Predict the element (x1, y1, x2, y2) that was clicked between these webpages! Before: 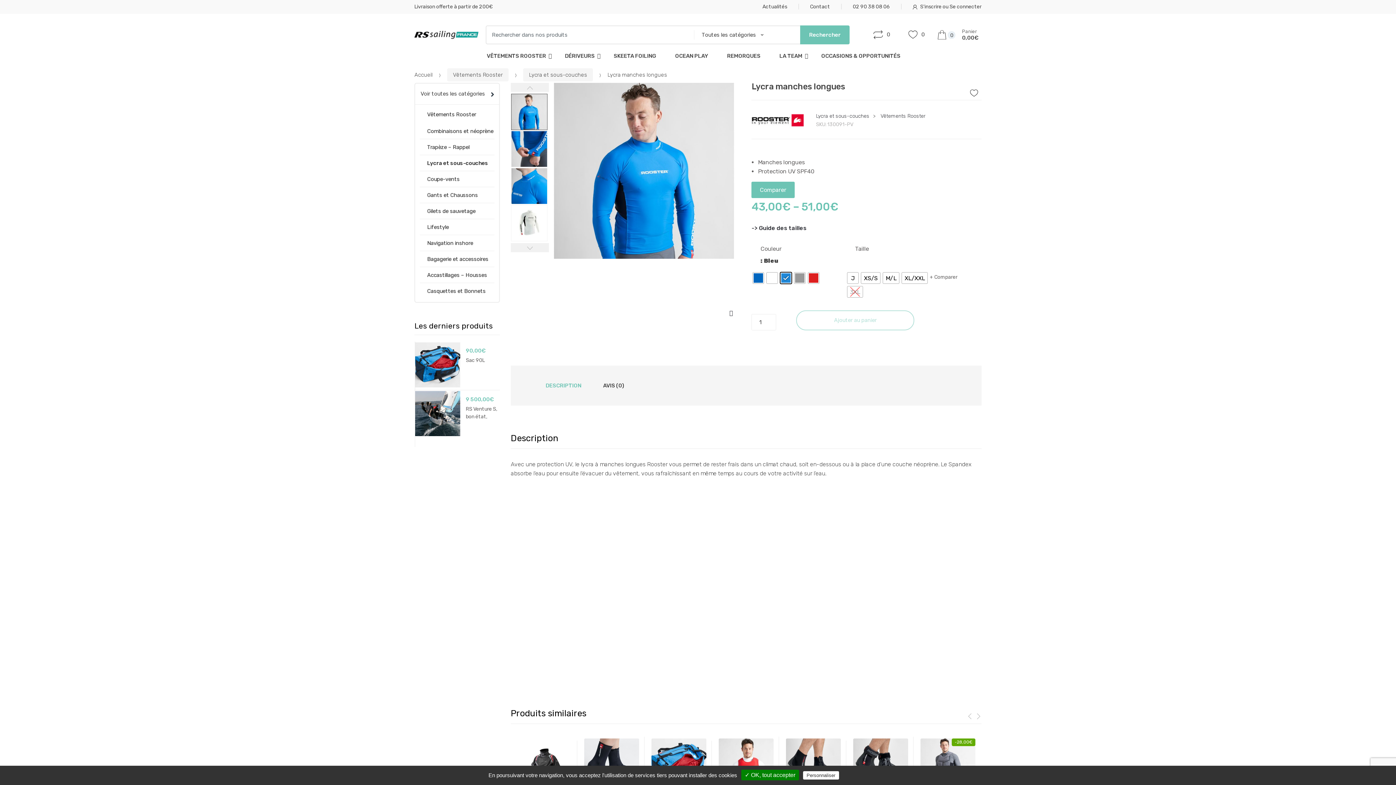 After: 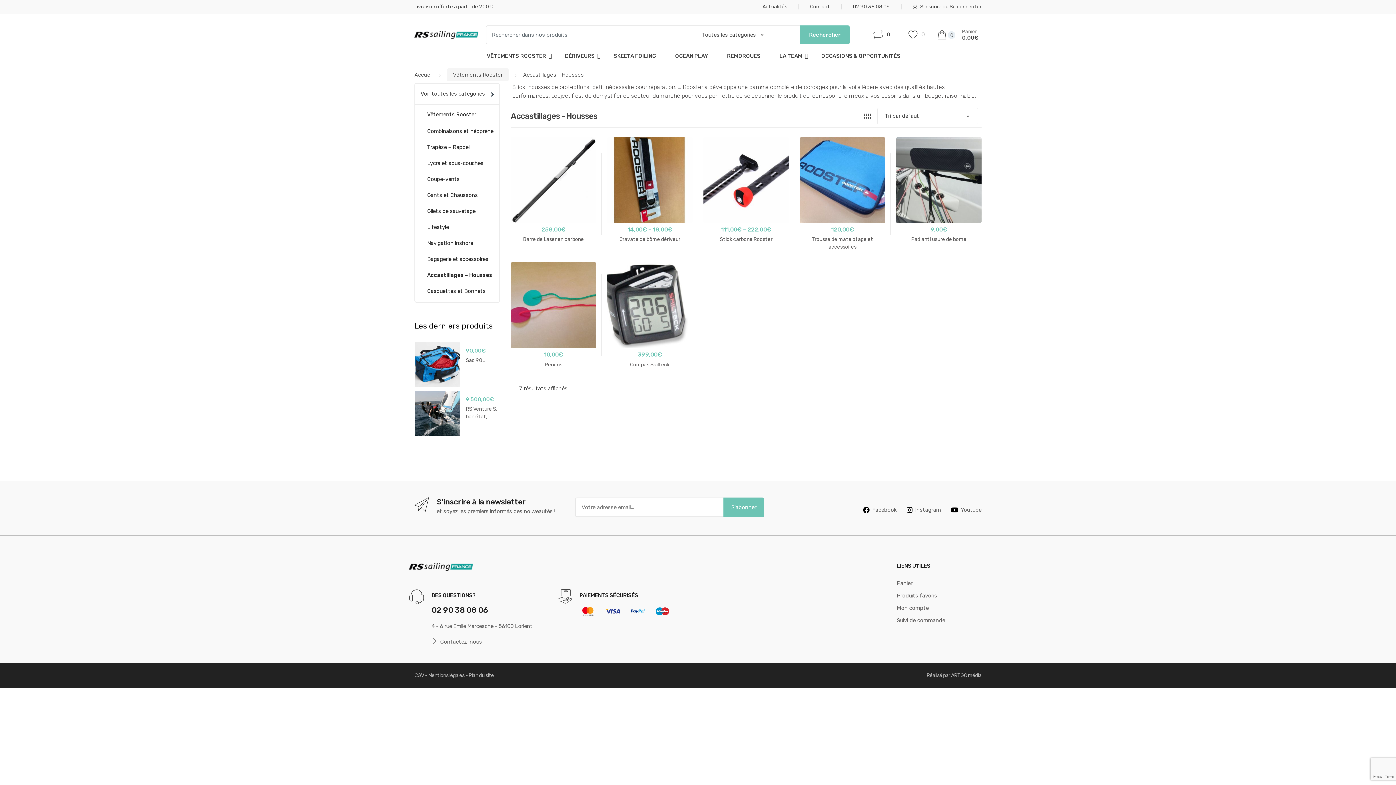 Action: label: Accastillages – Housses bbox: (420, 267, 487, 282)